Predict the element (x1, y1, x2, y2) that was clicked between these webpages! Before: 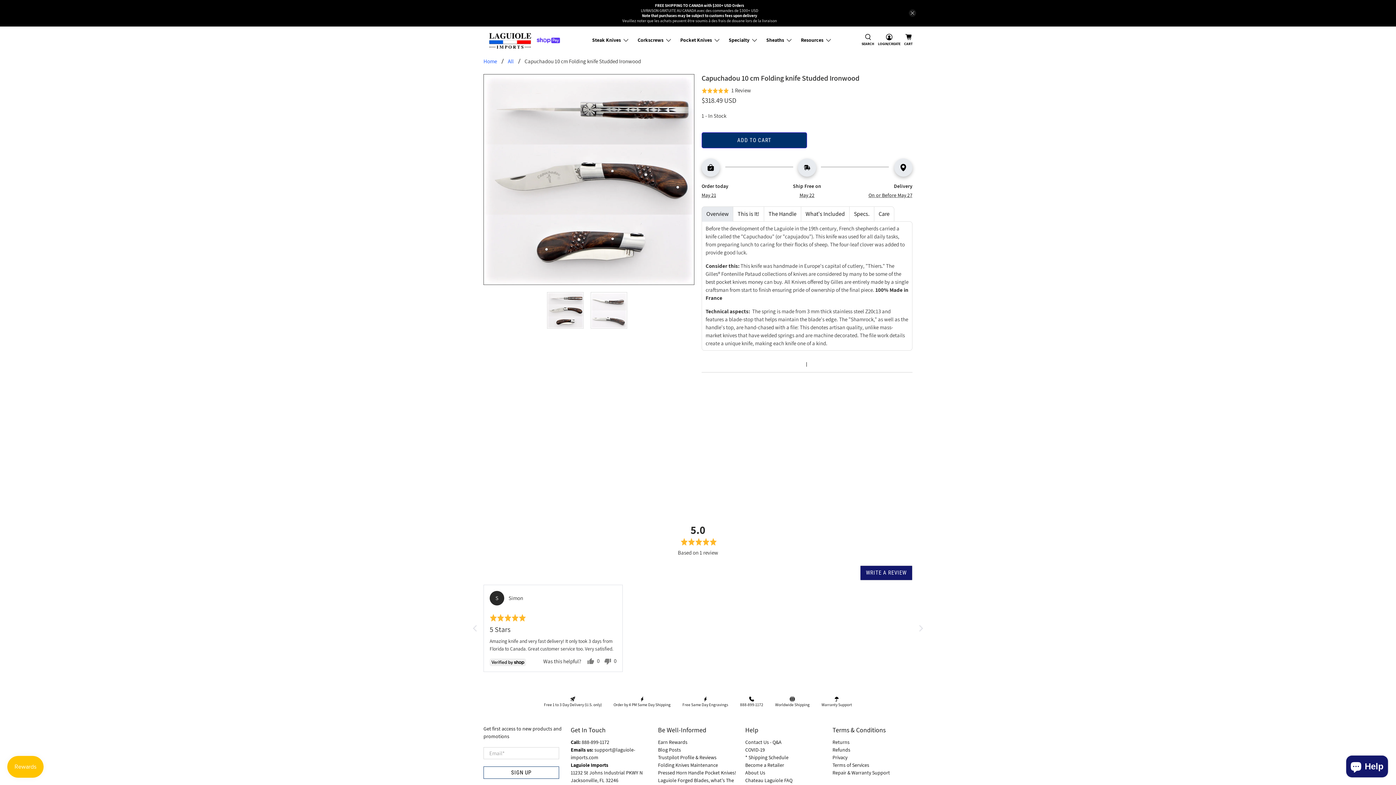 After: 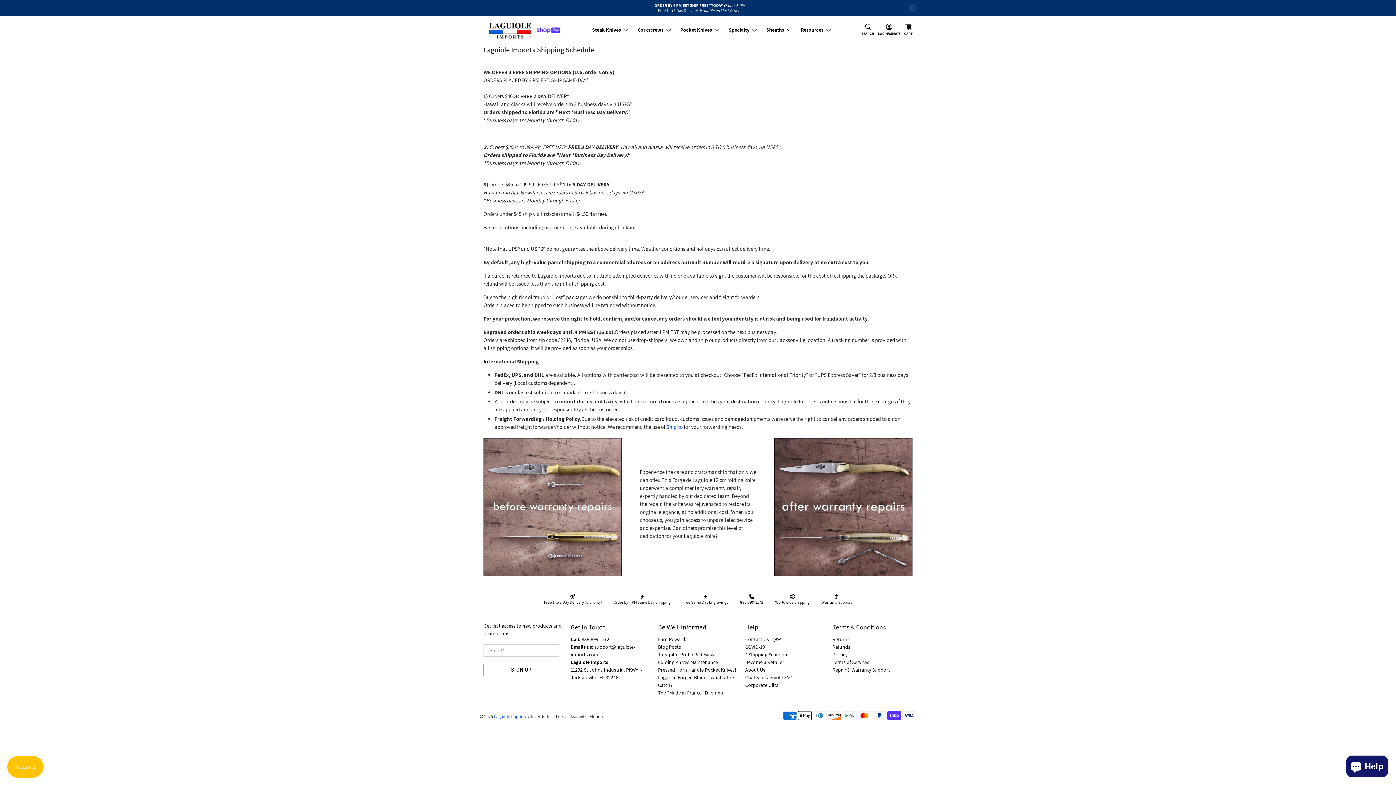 Action: bbox: (542, 694, 607, 710) label: Free 1 to 3 Day Delivery (U.S. only)